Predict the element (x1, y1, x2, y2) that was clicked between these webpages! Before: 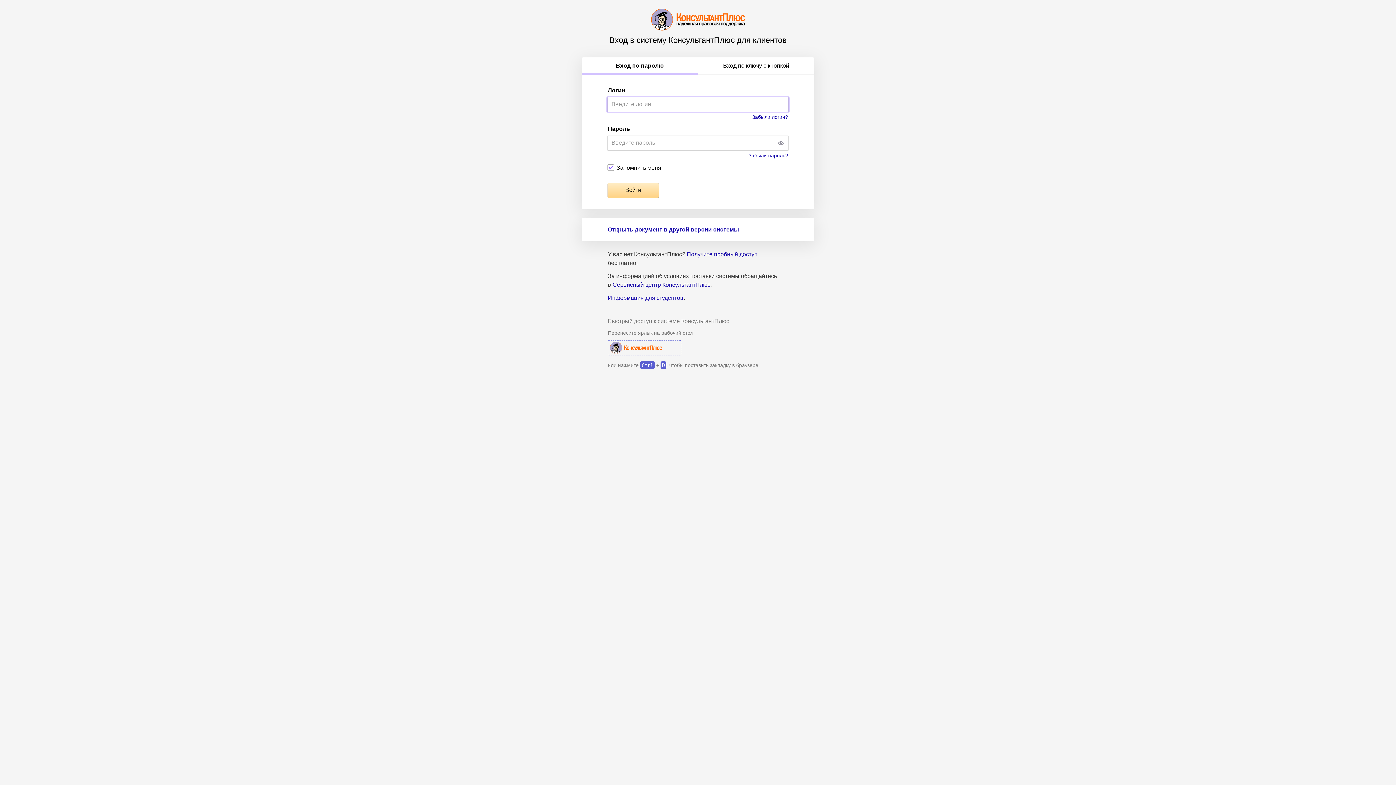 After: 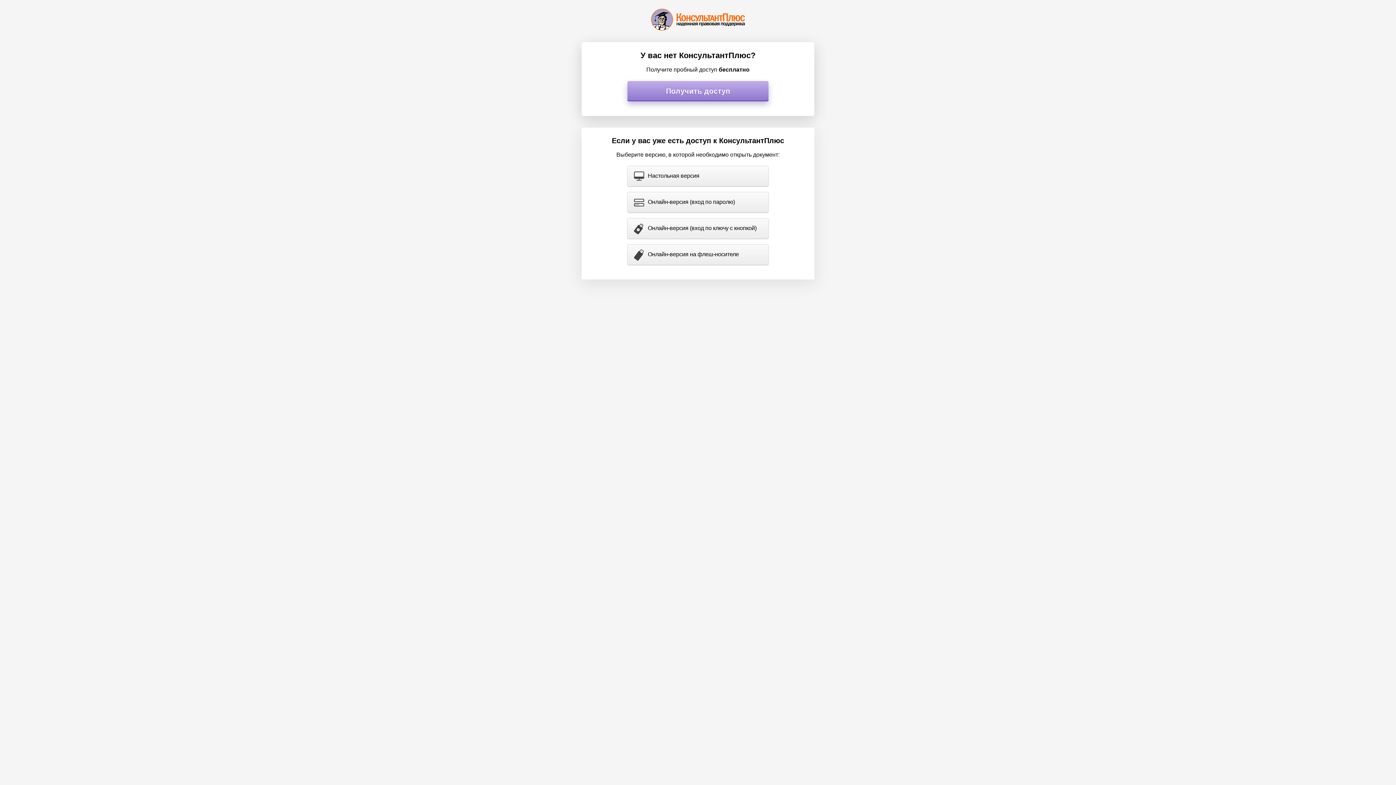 Action: label: Открыть документ в другой версии системы bbox: (608, 226, 739, 232)